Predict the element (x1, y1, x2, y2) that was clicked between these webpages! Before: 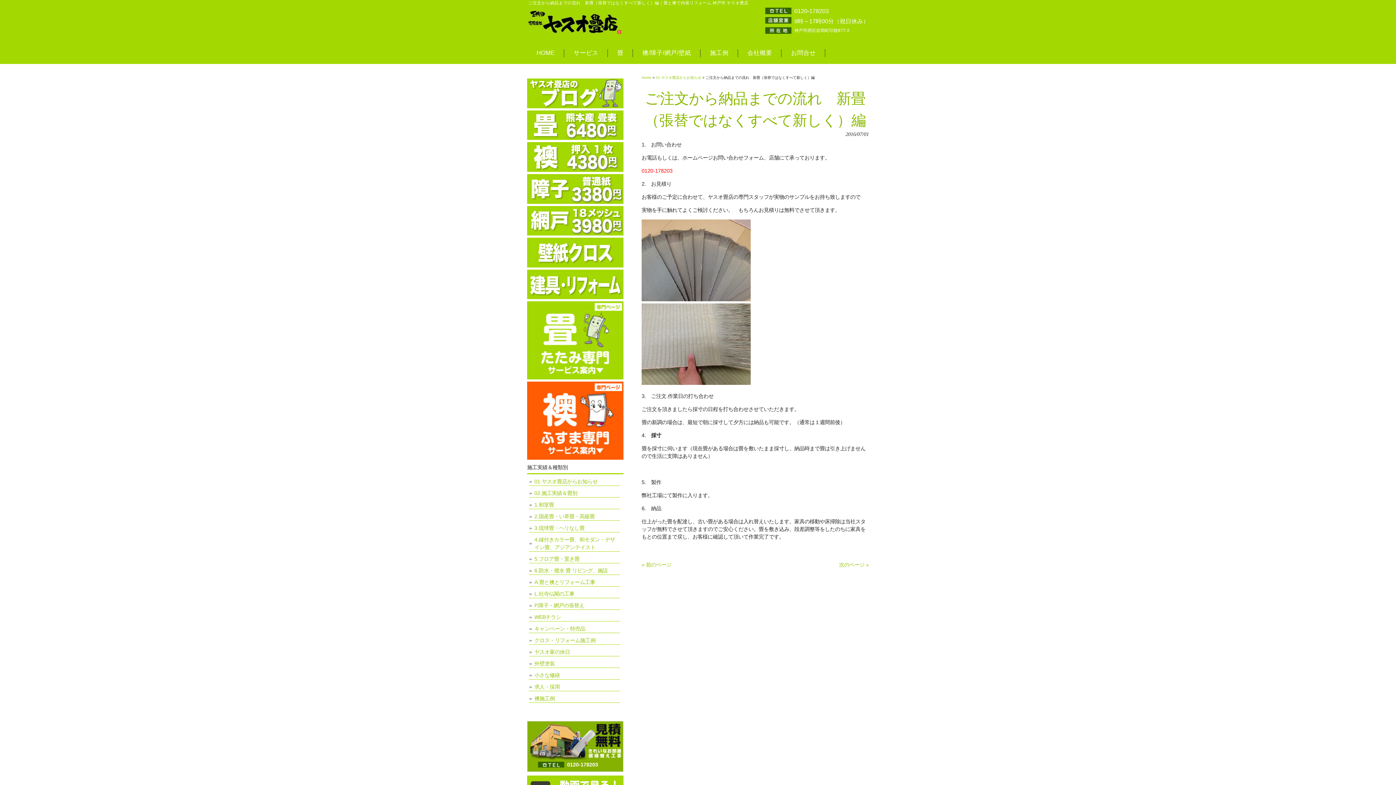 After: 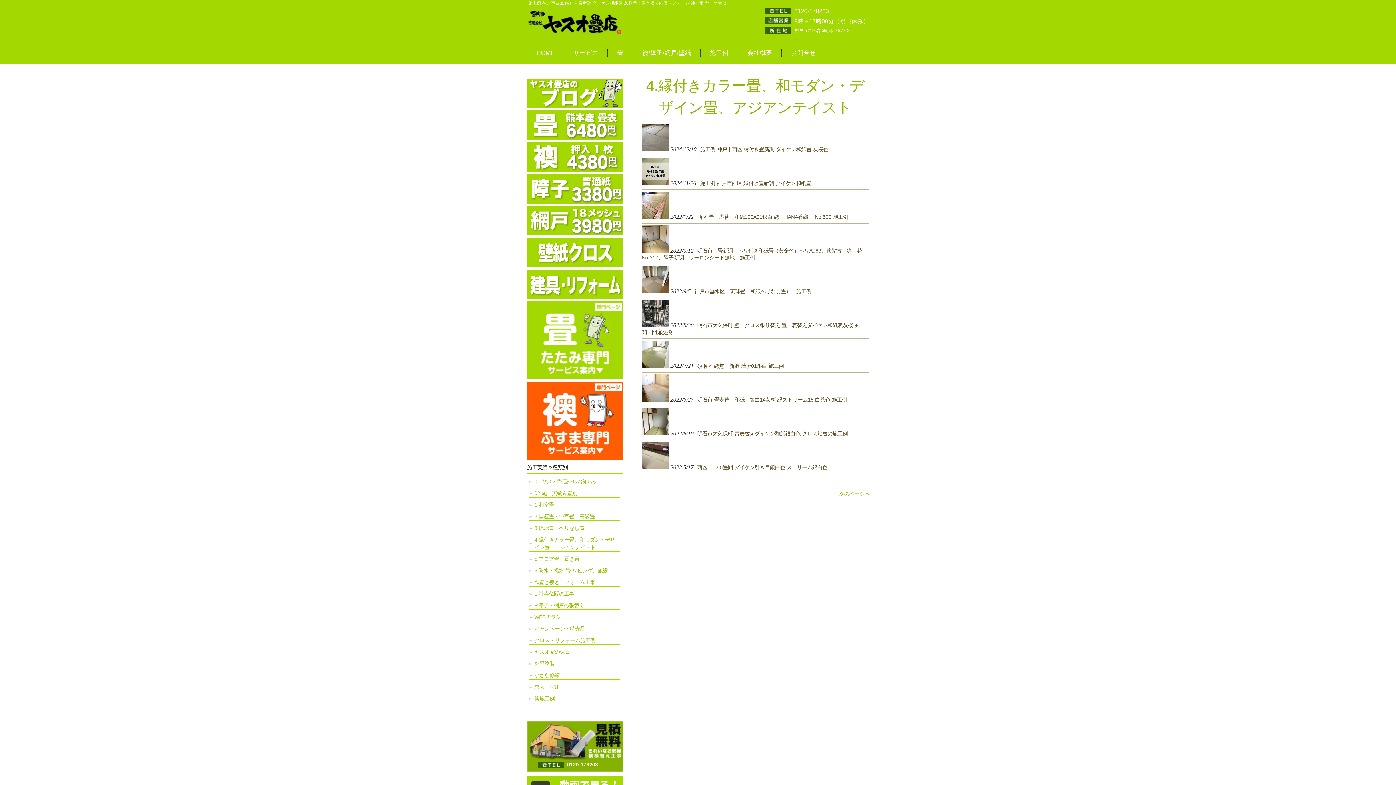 Action: bbox: (529, 536, 620, 551) label: 4.縁付きカラー畳、和モダン・デザイン畳、アジアンテイスト